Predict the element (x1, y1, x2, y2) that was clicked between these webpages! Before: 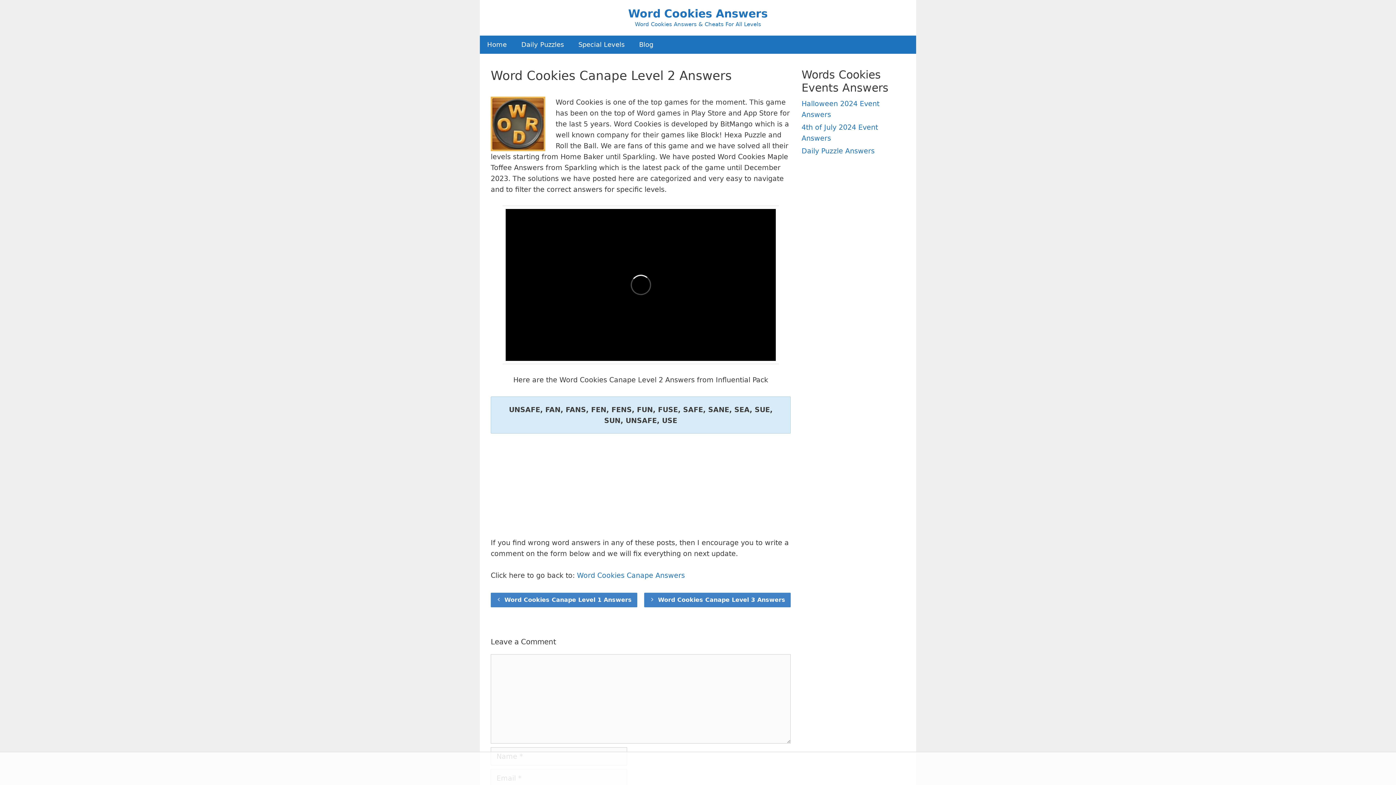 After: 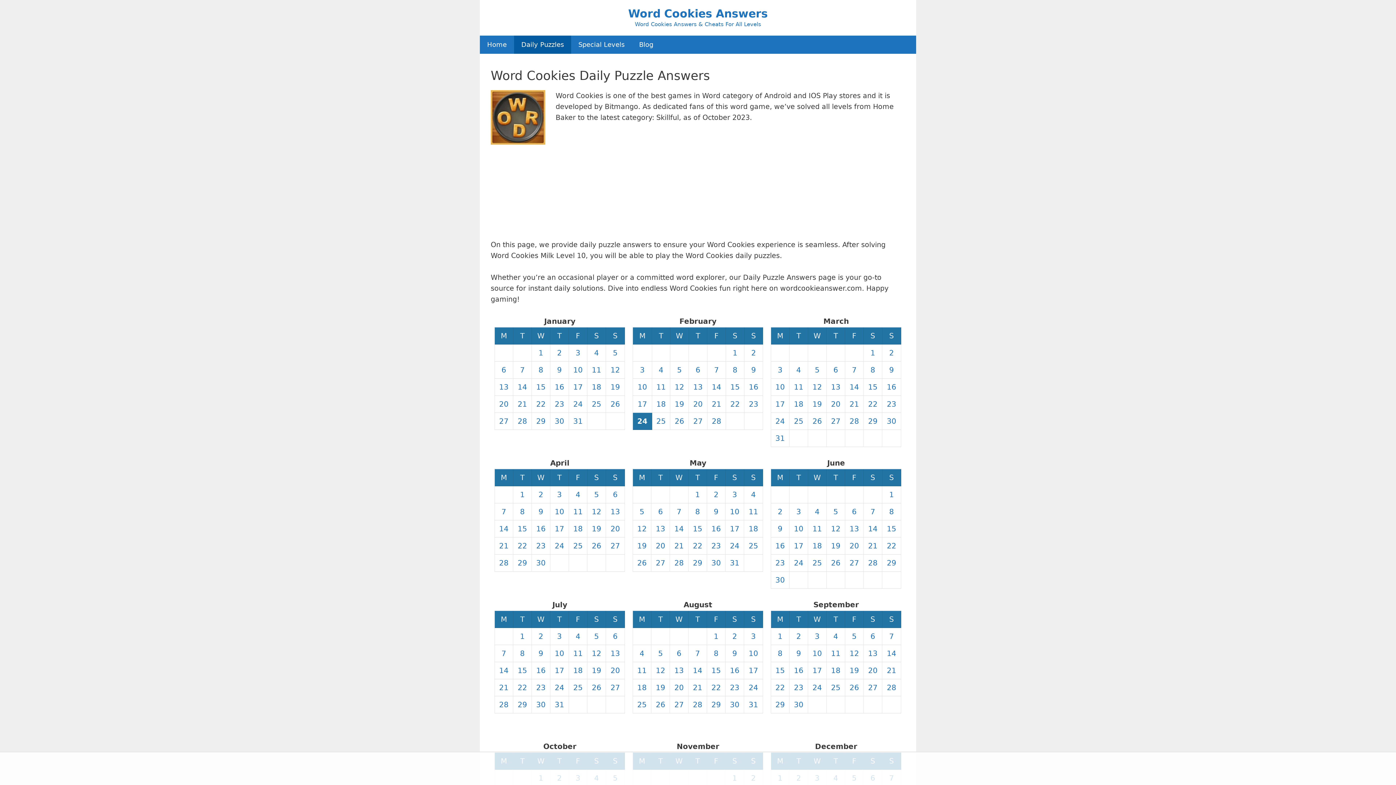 Action: bbox: (514, 35, 571, 53) label: Daily Puzzles